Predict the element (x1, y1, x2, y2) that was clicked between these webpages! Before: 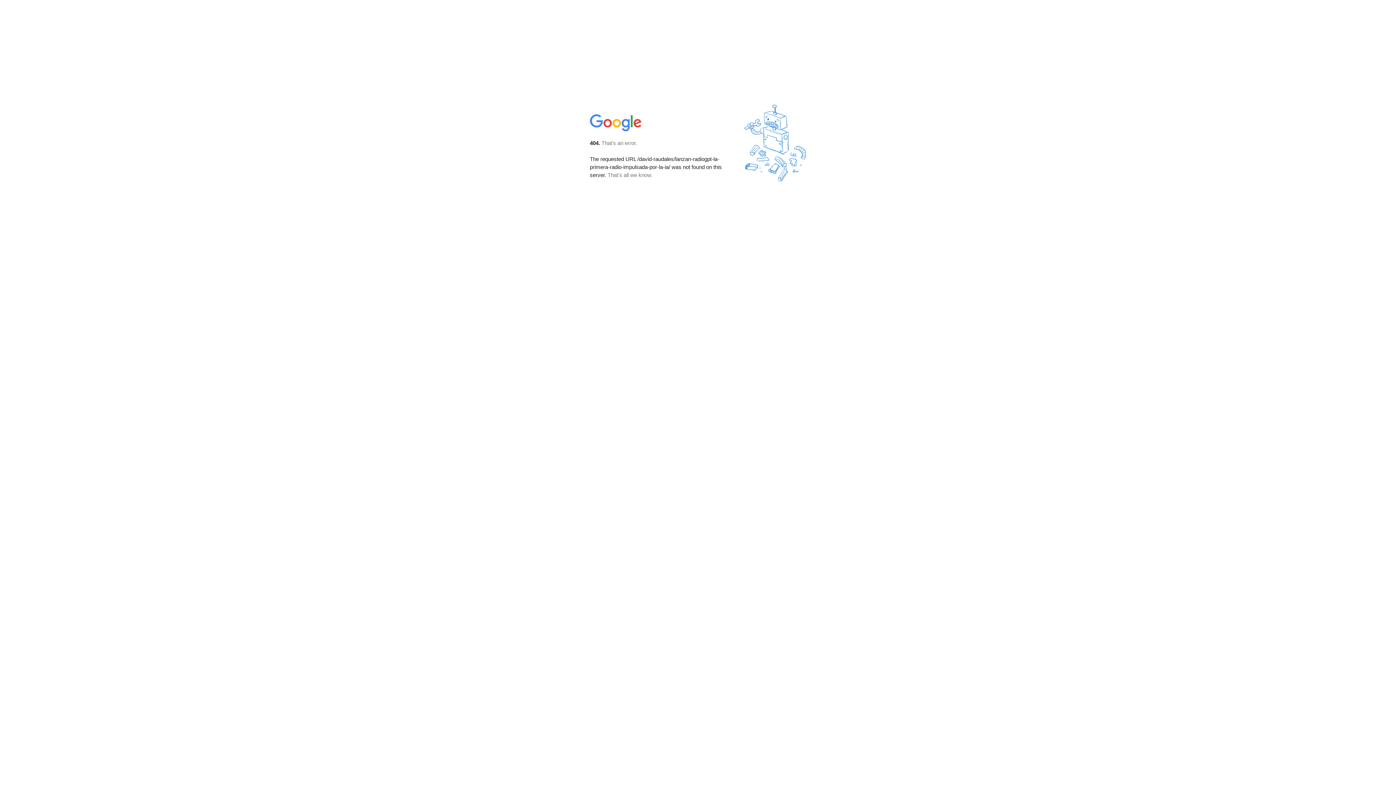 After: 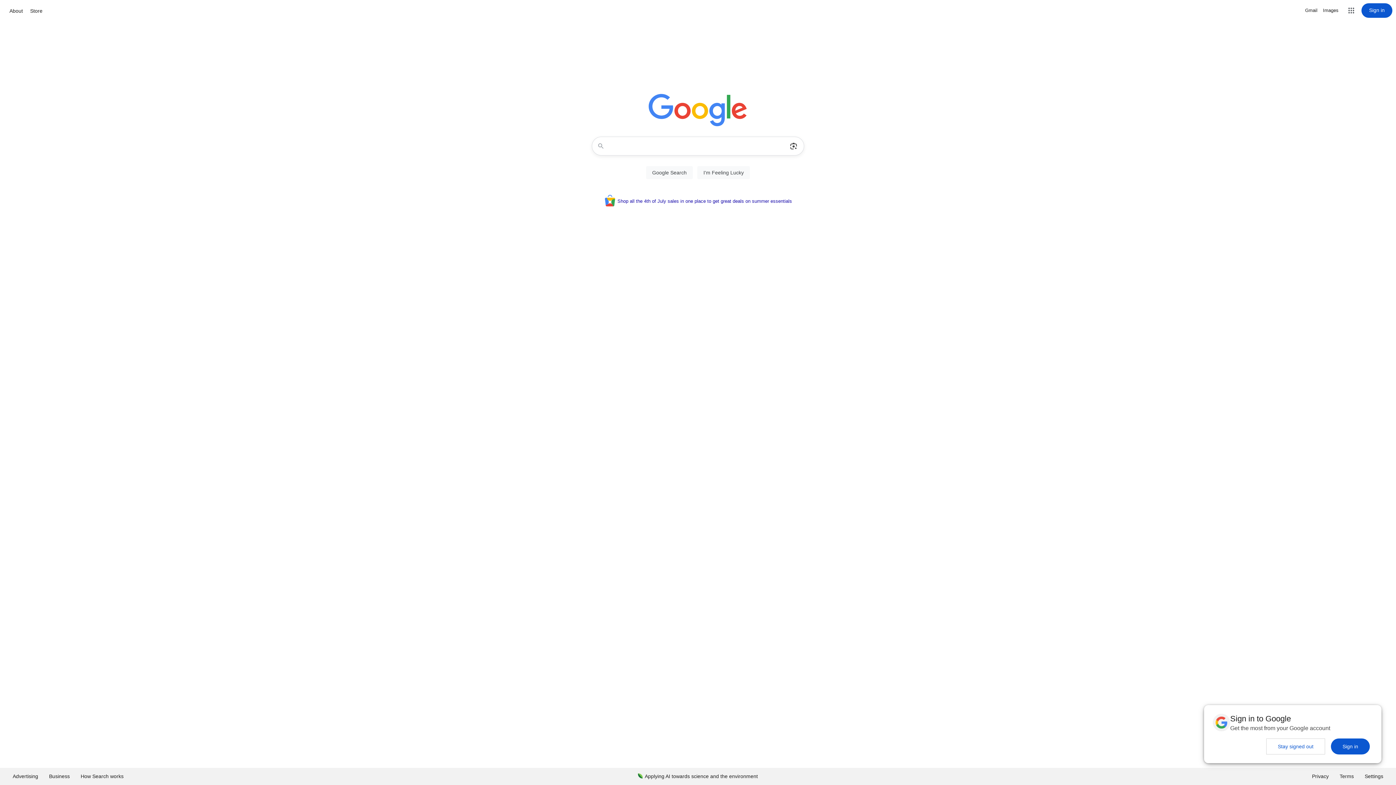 Action: bbox: (590, 127, 642, 134)